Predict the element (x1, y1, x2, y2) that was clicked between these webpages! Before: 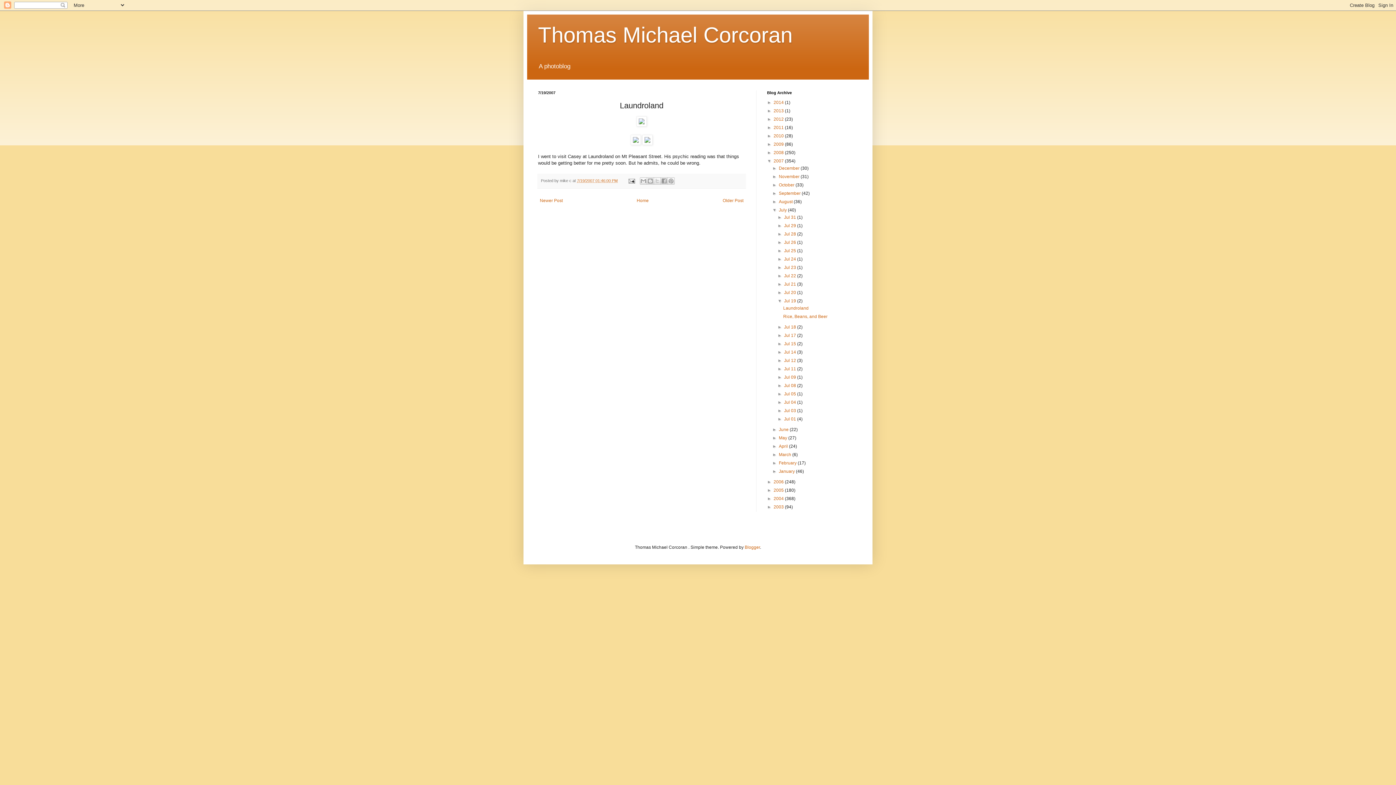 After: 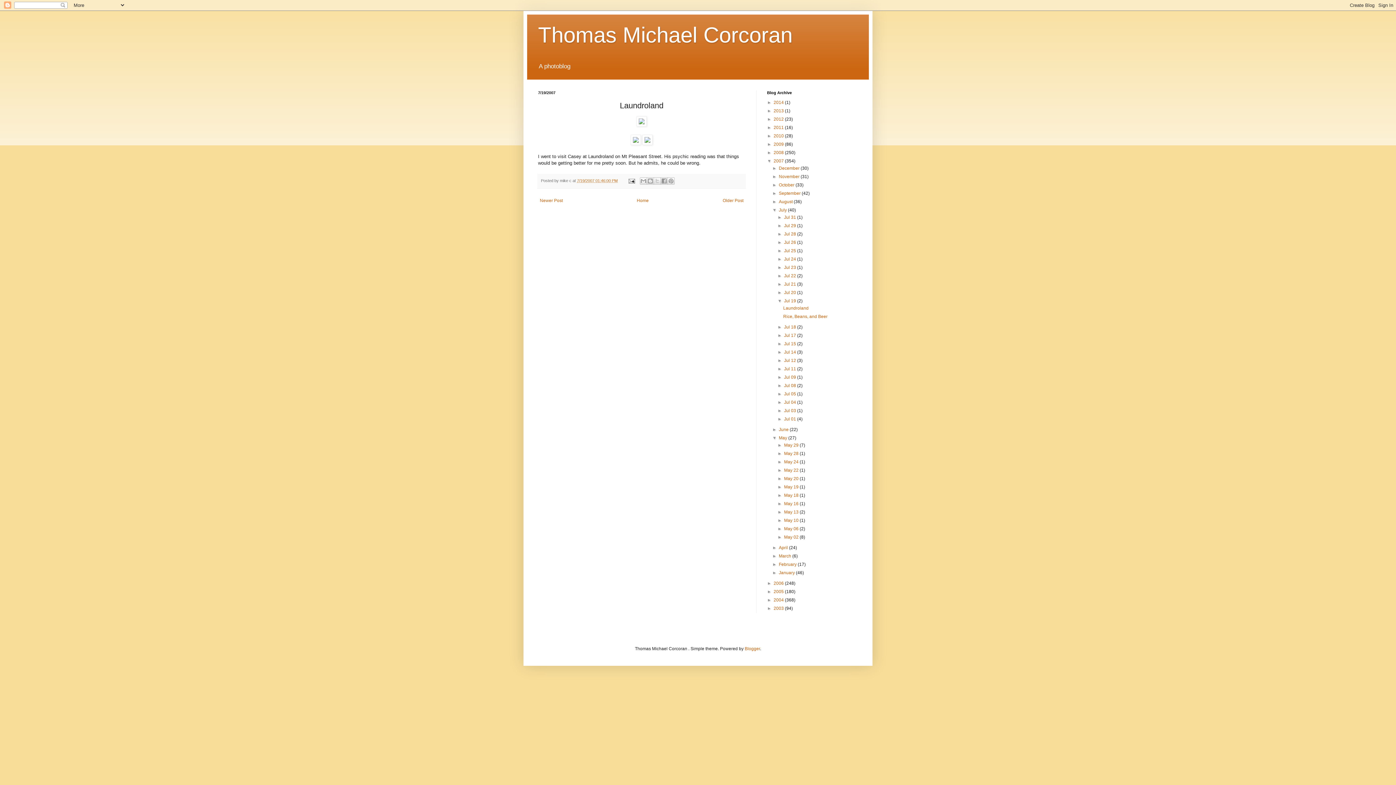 Action: label: ►   bbox: (772, 435, 779, 440)